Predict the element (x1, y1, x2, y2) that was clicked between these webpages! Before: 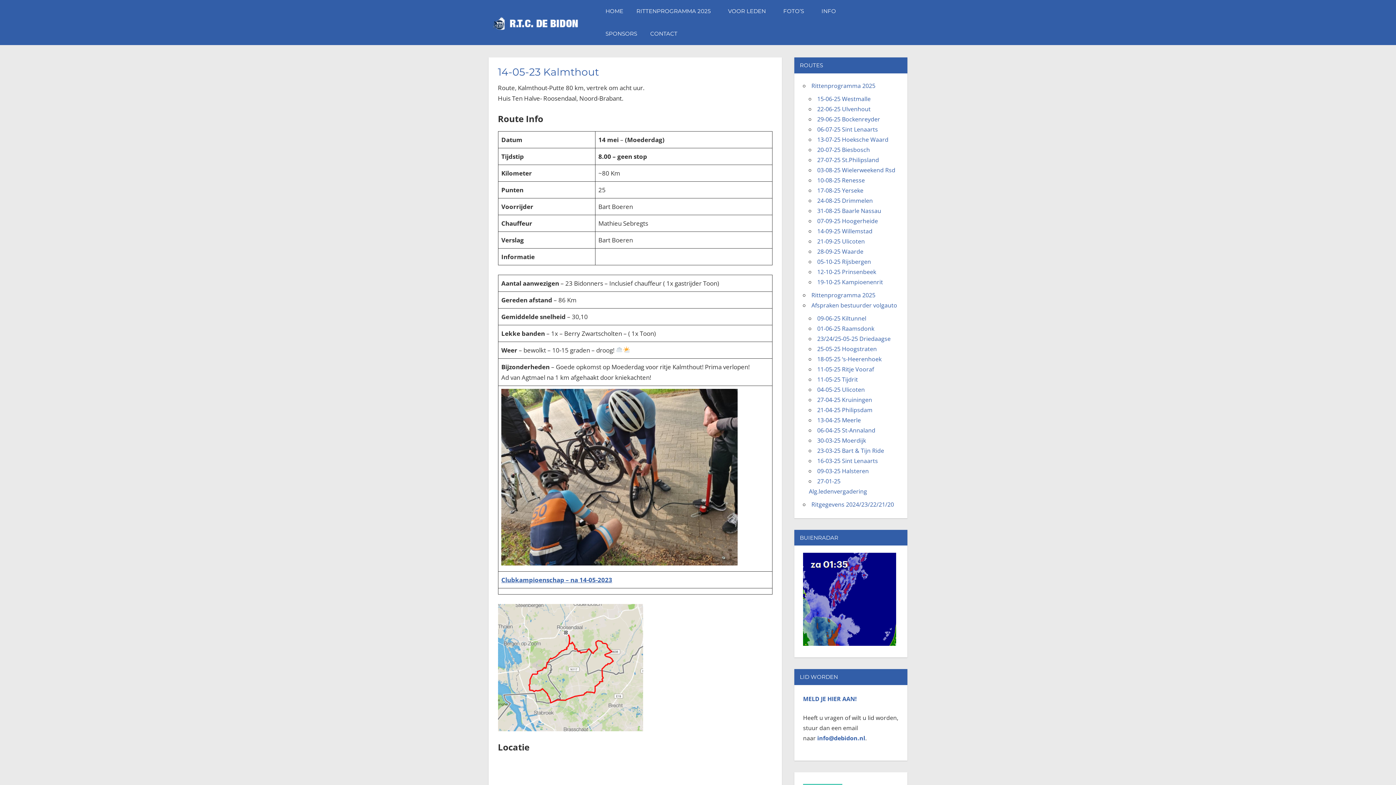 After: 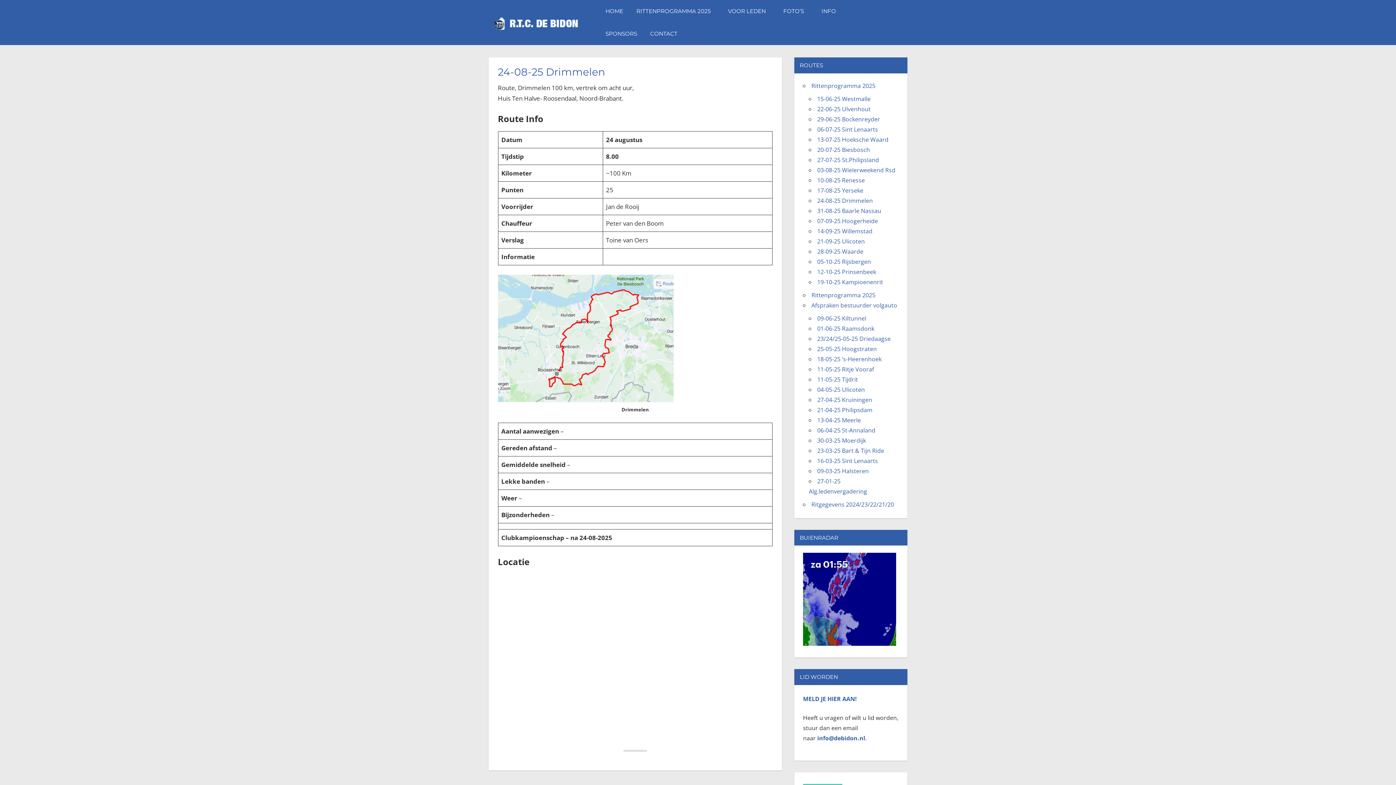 Action: label: 24-08-25 Drimmelen bbox: (817, 196, 873, 204)